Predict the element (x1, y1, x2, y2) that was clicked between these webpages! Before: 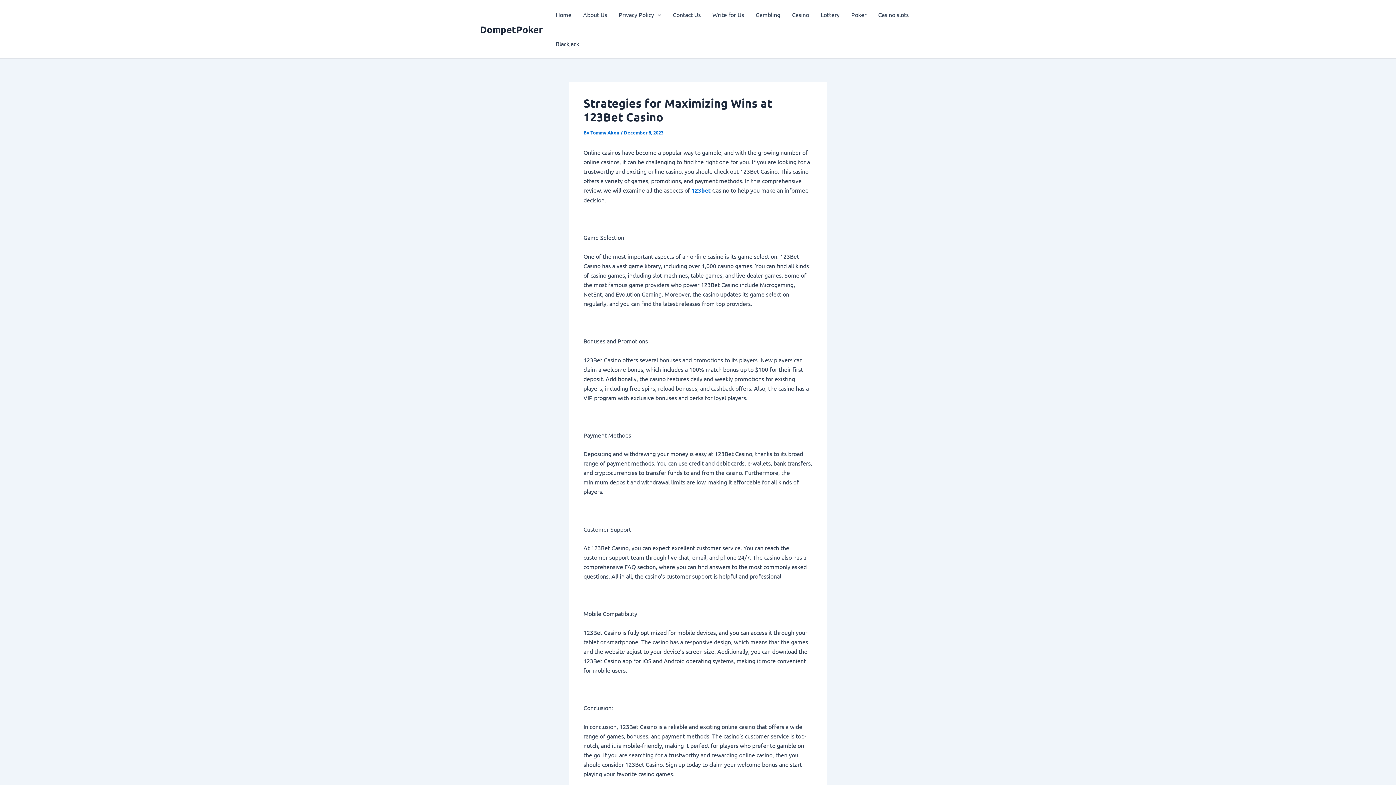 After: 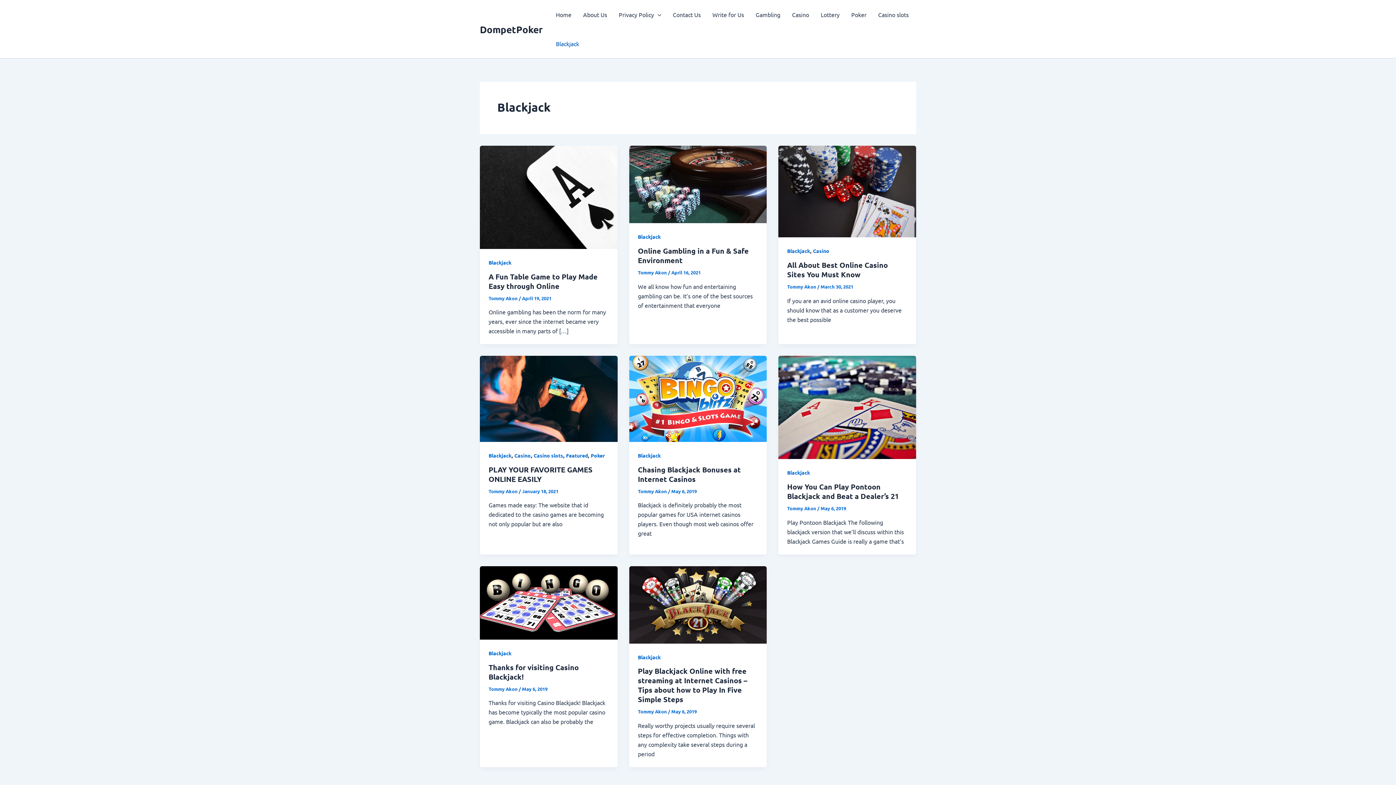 Action: label: Blackjack bbox: (550, 29, 585, 58)